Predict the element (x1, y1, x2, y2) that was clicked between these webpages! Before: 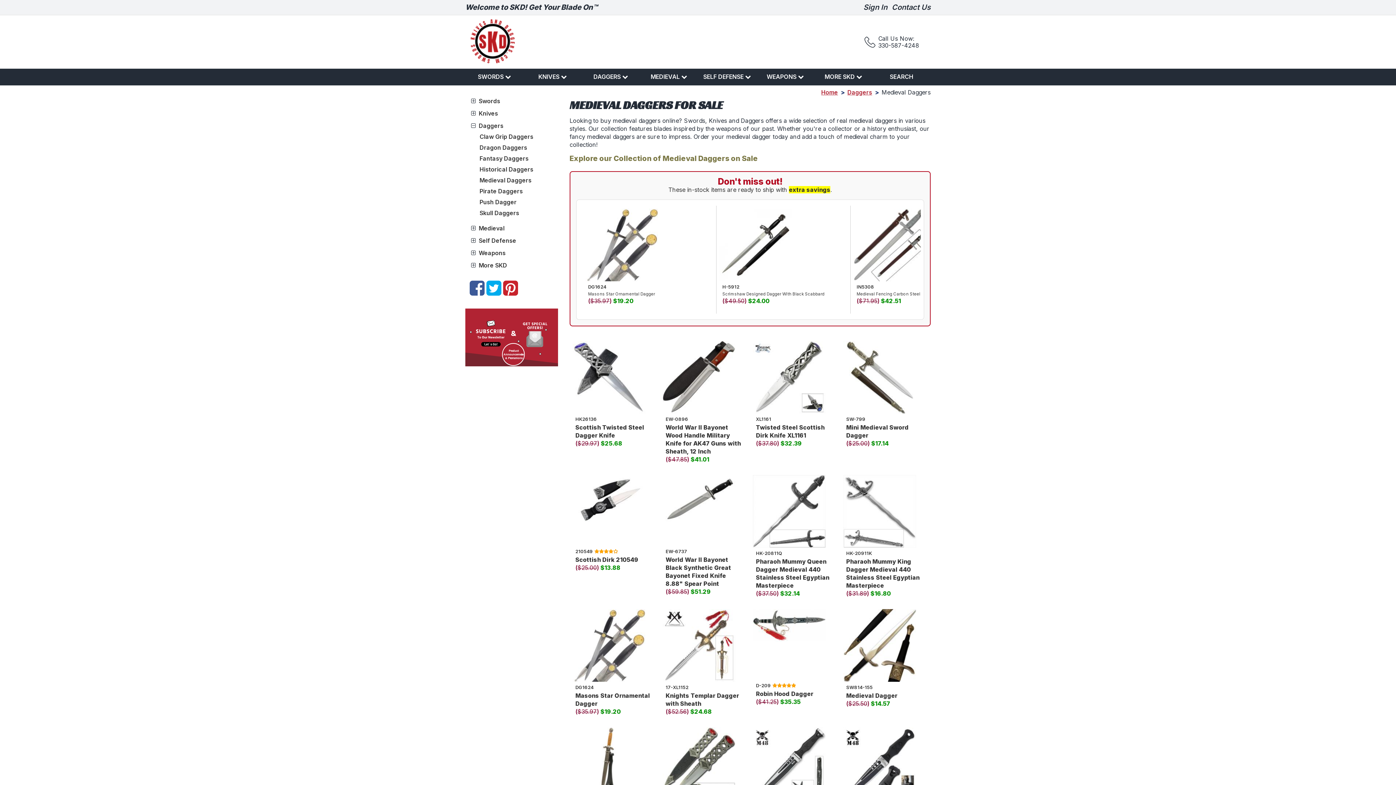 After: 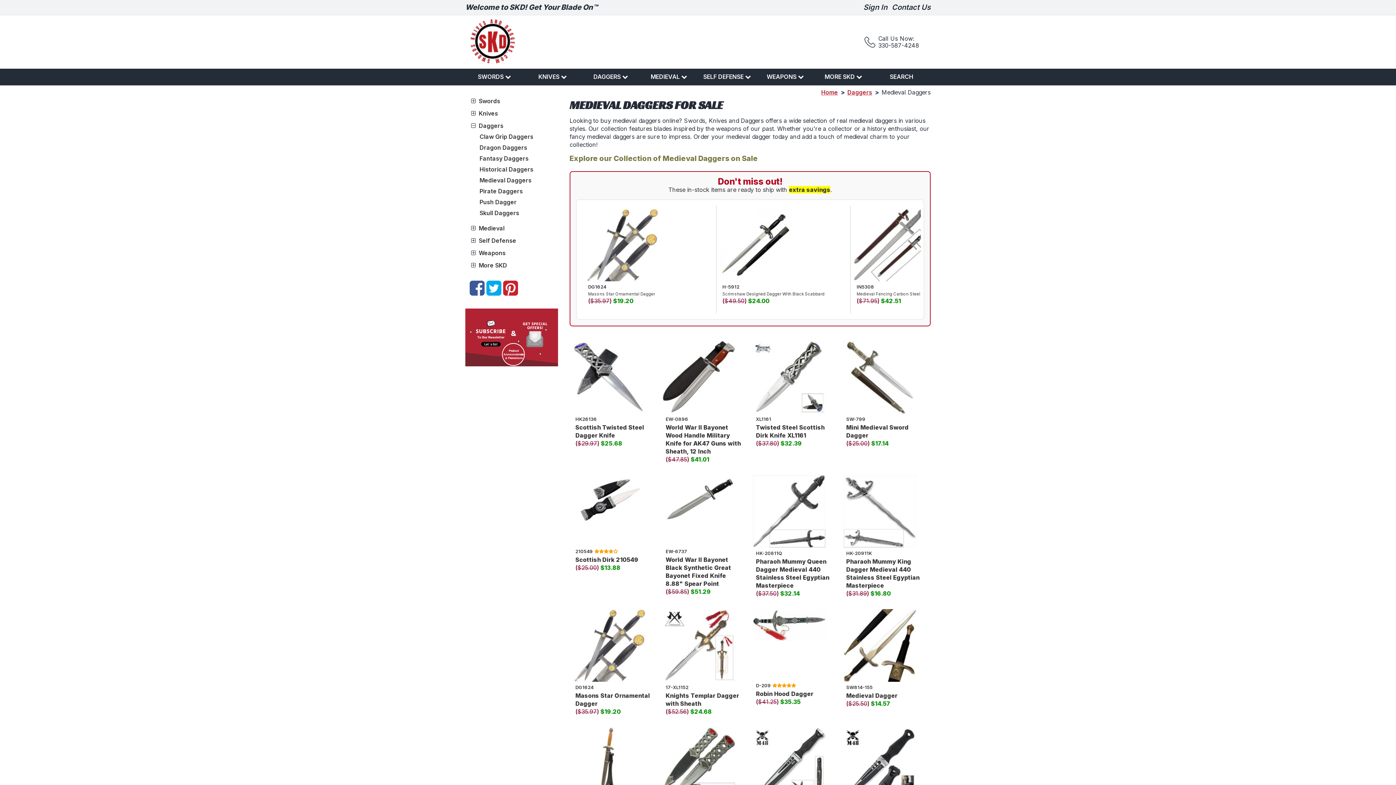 Action: bbox: (479, 176, 531, 184) label: Medieval Daggers